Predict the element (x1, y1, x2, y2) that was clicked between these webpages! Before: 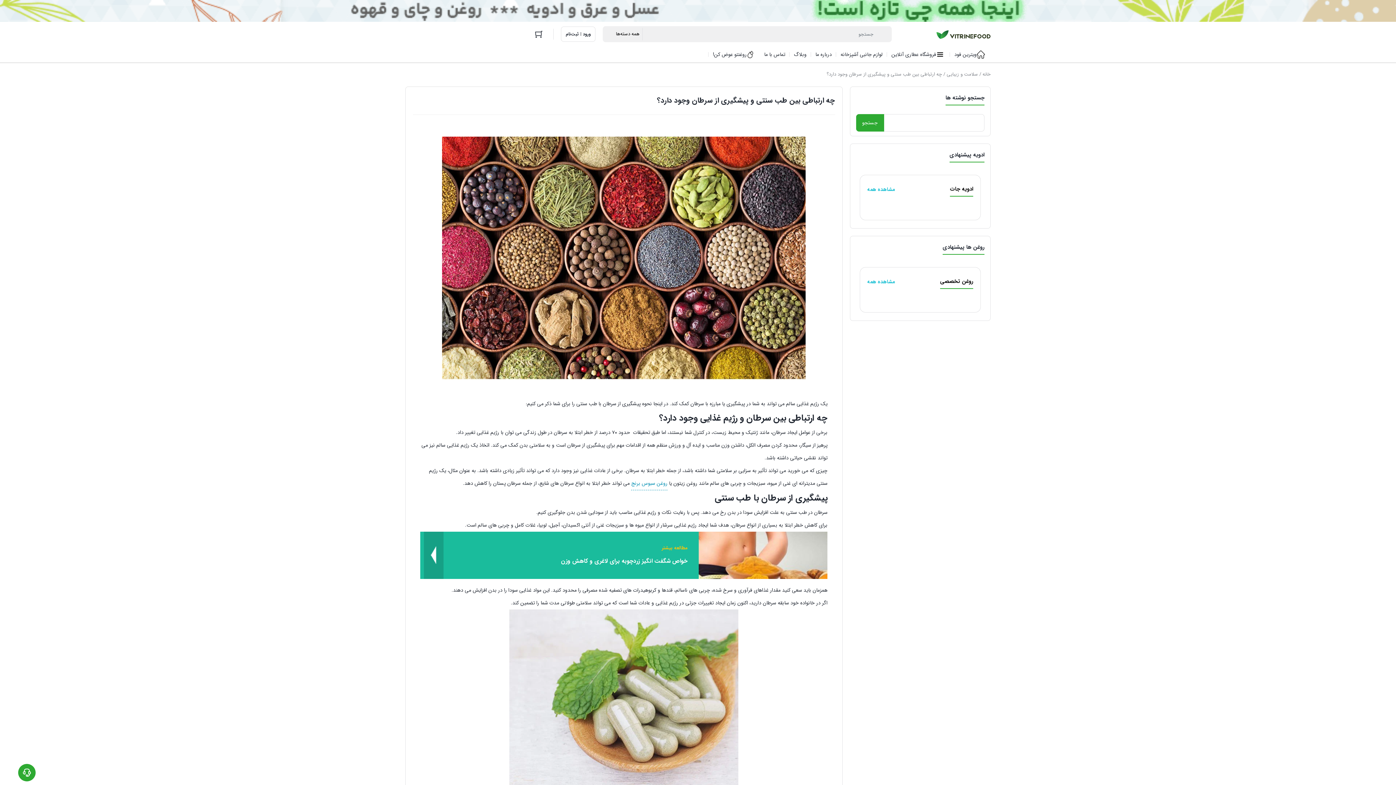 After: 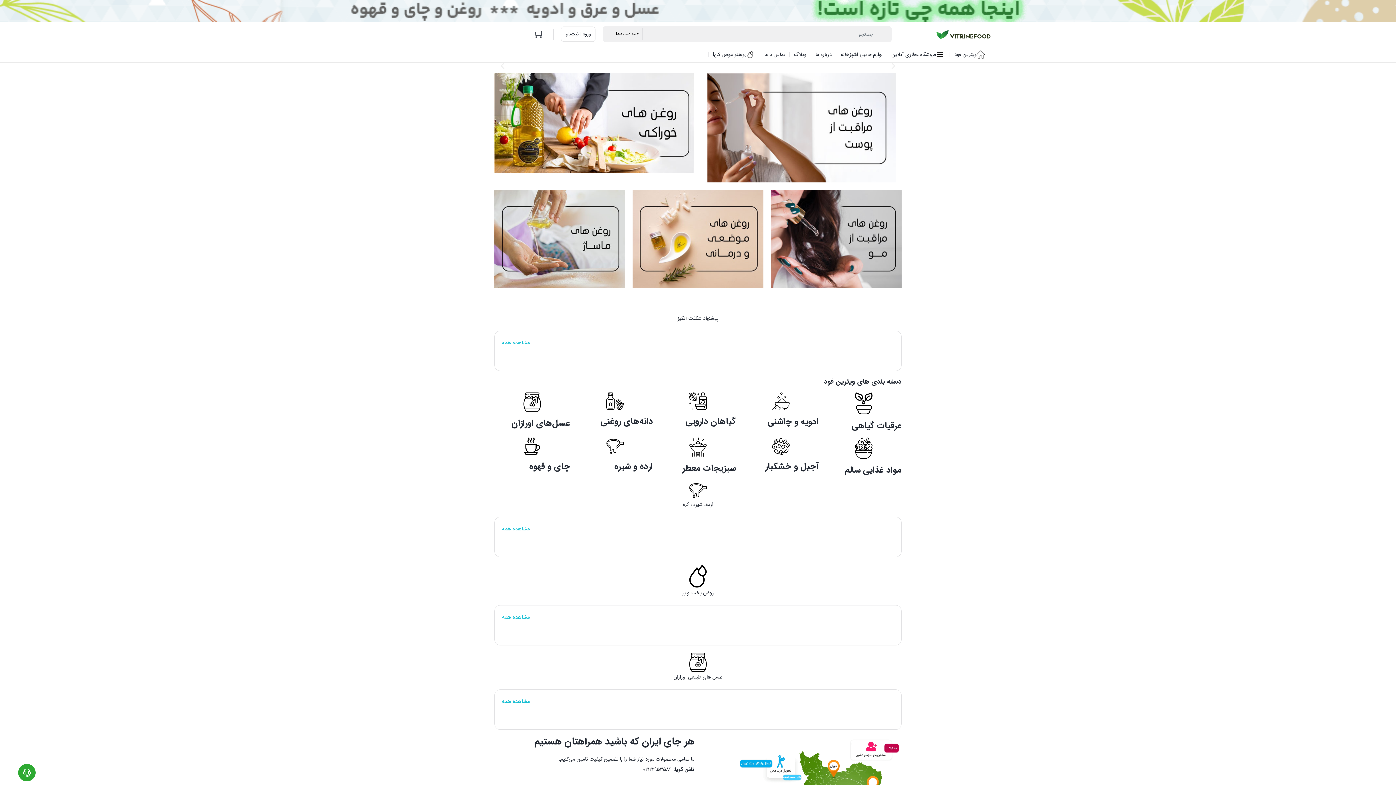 Action: bbox: (950, 46, 990, 62) label: ویترین فود